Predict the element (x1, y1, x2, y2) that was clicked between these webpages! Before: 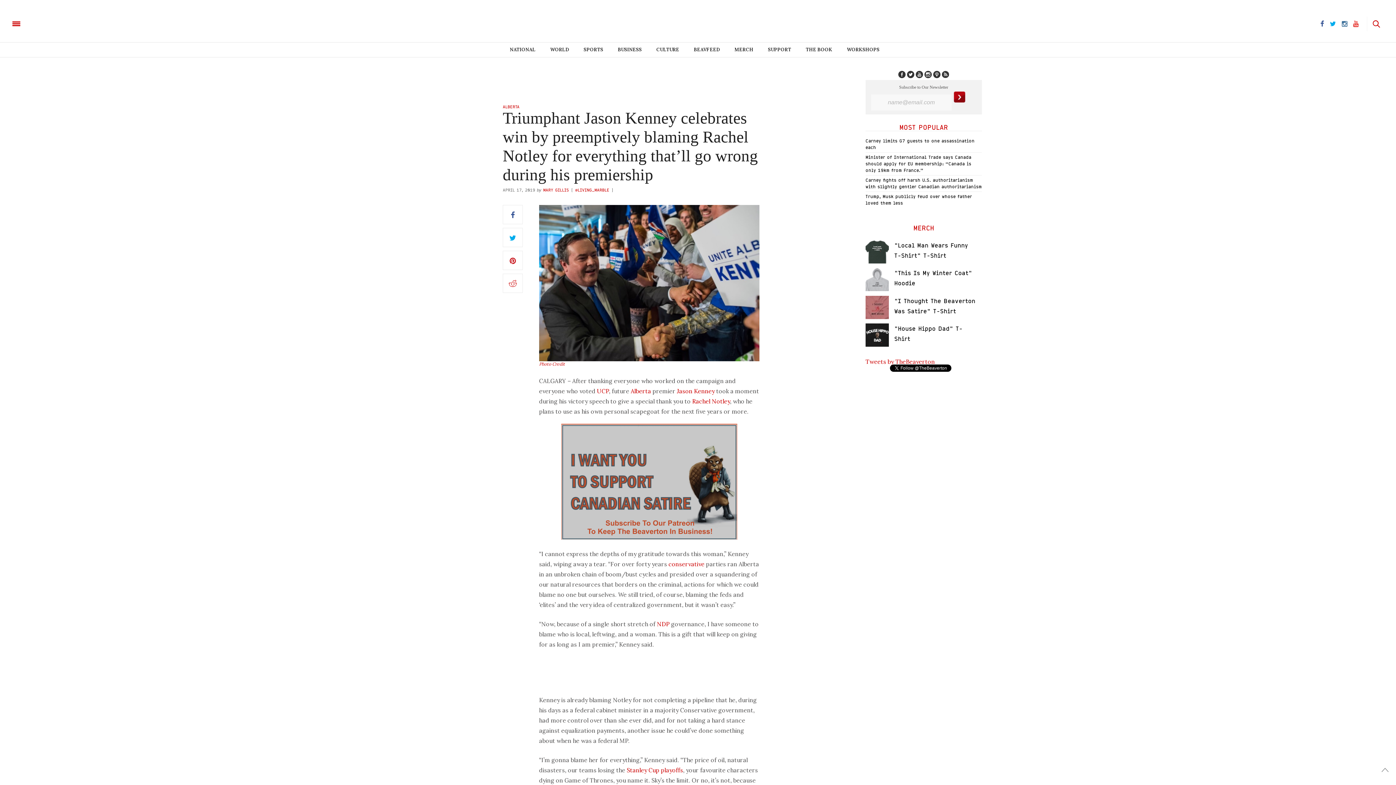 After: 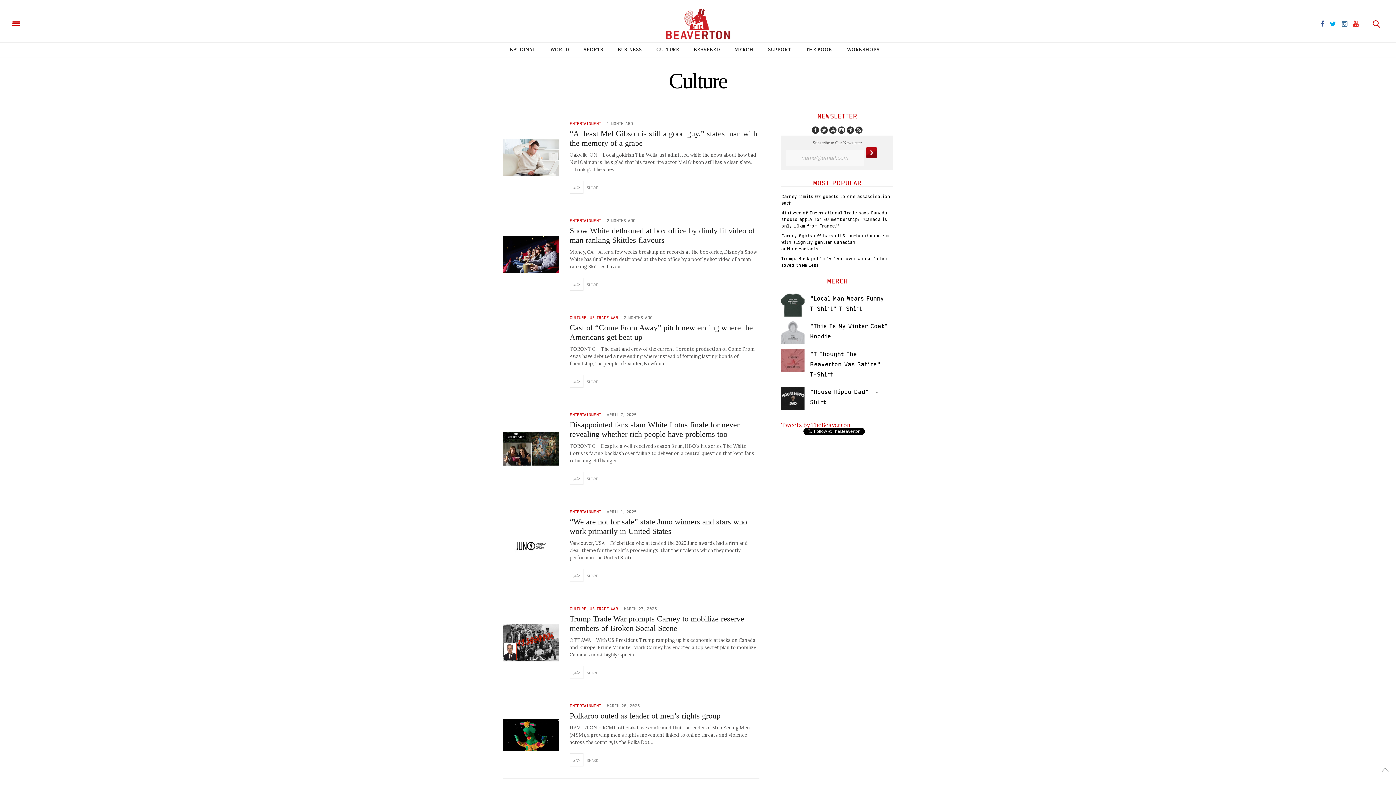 Action: label: CULTURE bbox: (656, 42, 679, 57)